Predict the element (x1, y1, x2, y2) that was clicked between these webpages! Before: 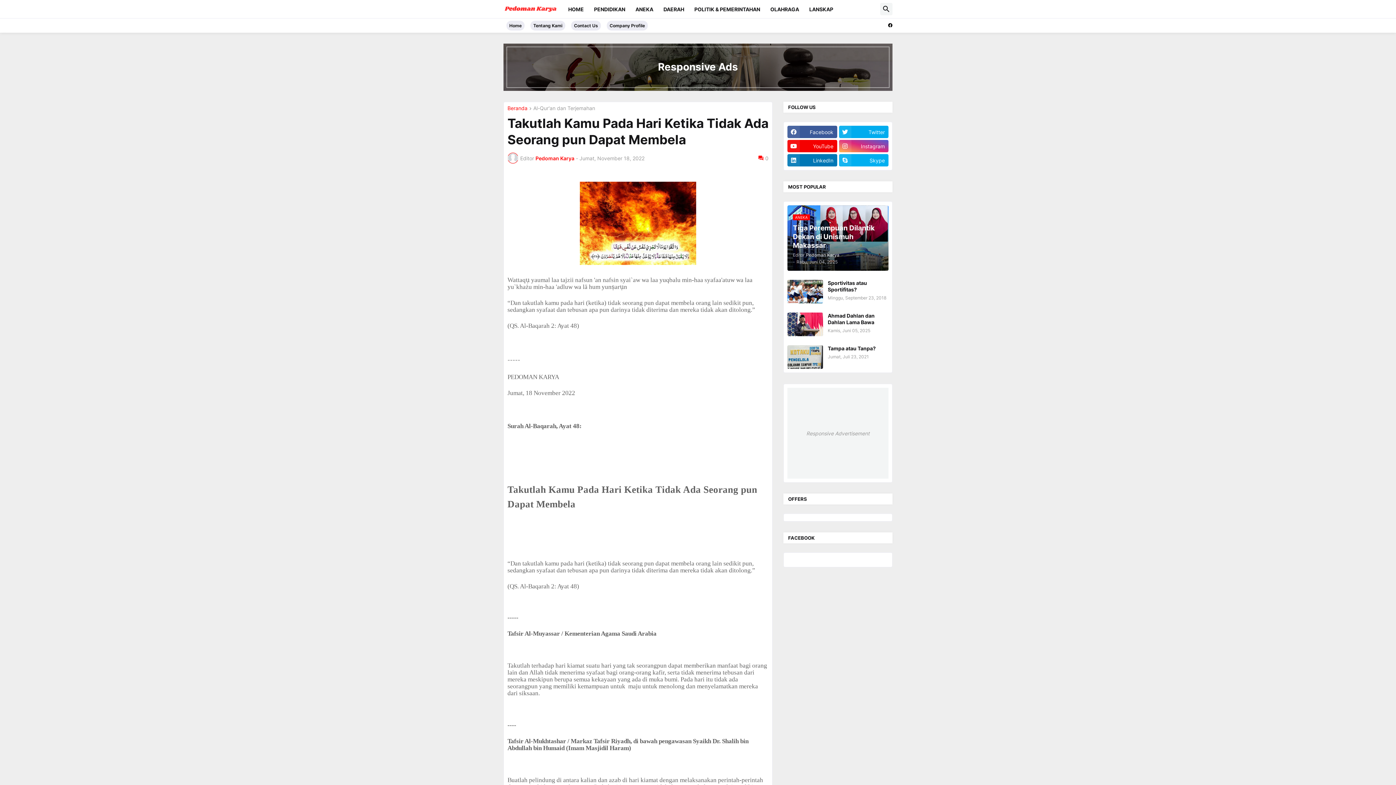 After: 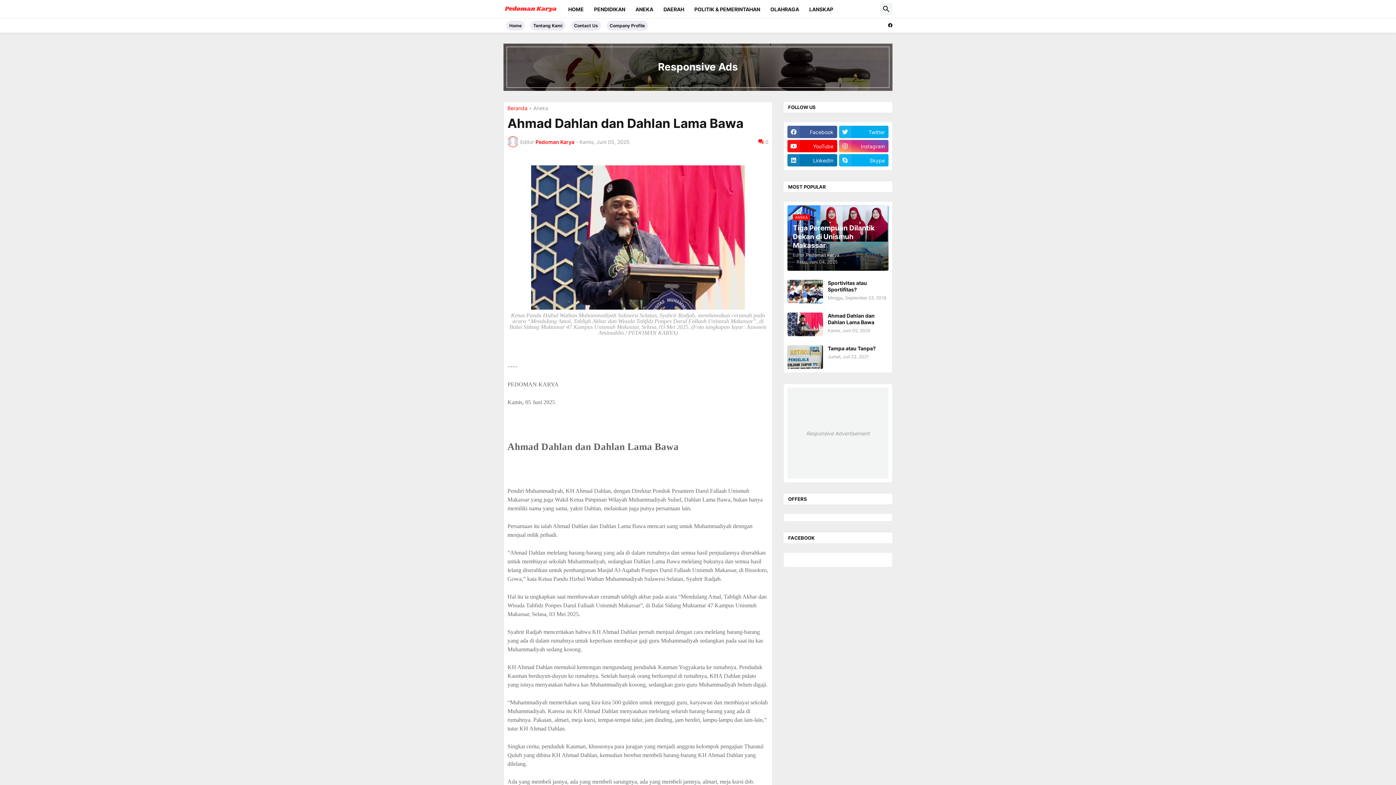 Action: bbox: (787, 312, 823, 336)